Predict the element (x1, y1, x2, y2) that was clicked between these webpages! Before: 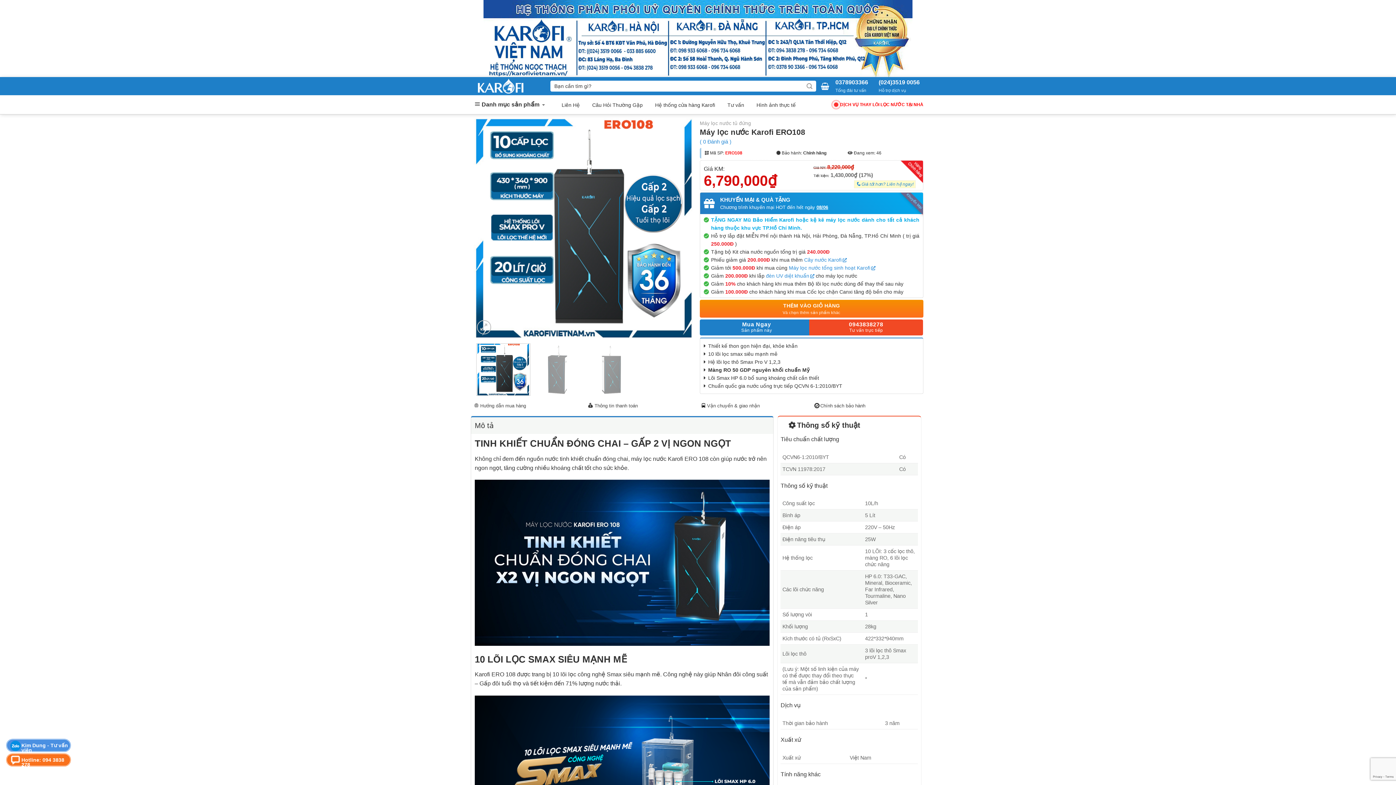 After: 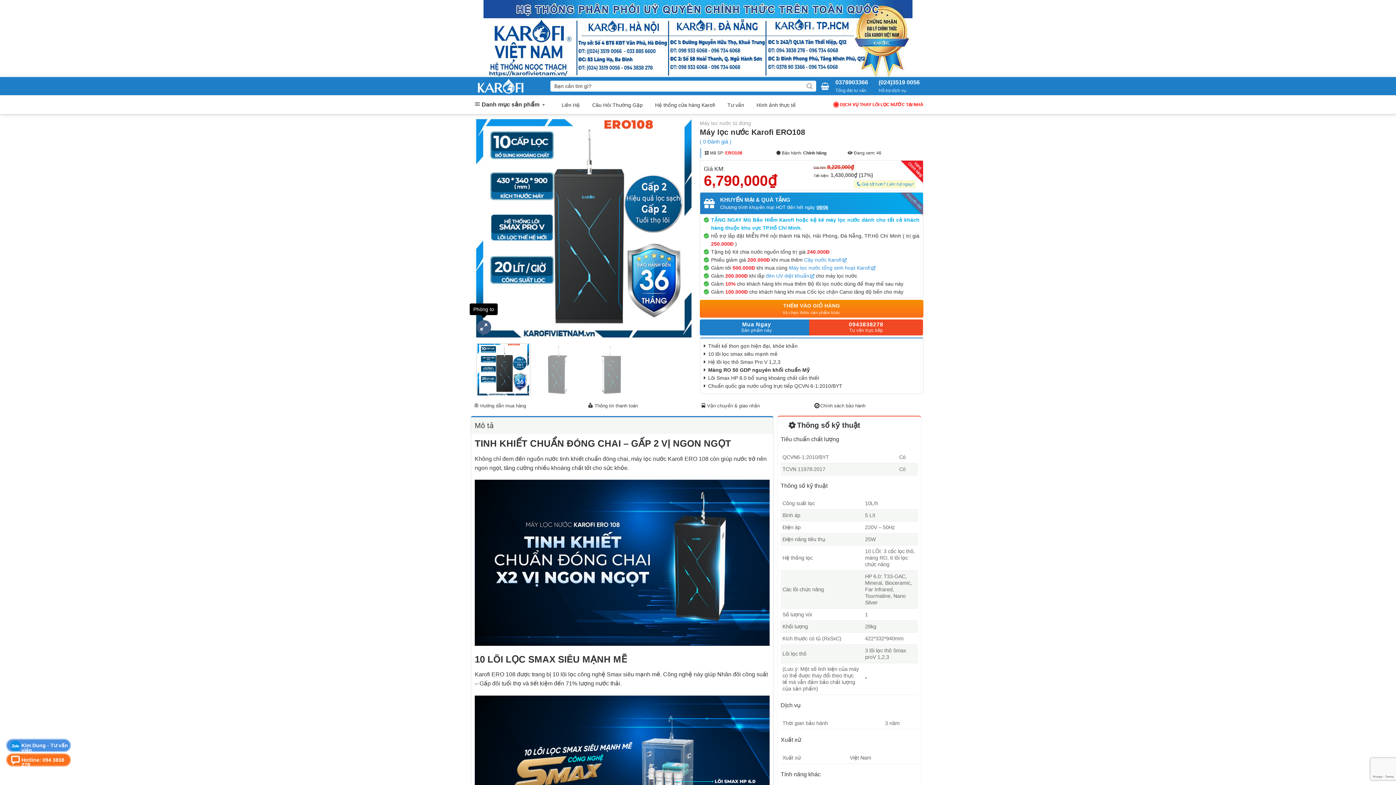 Action: bbox: (477, 320, 491, 334)